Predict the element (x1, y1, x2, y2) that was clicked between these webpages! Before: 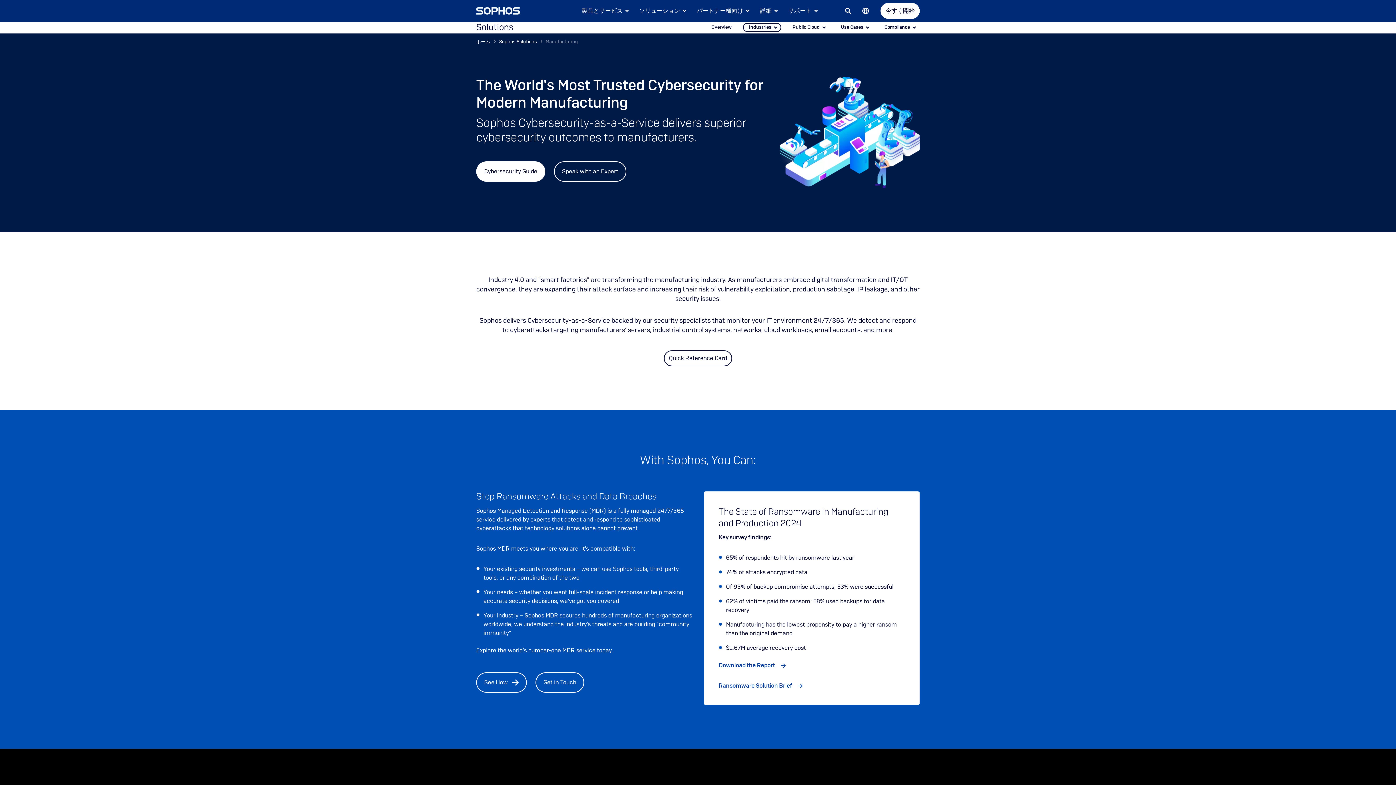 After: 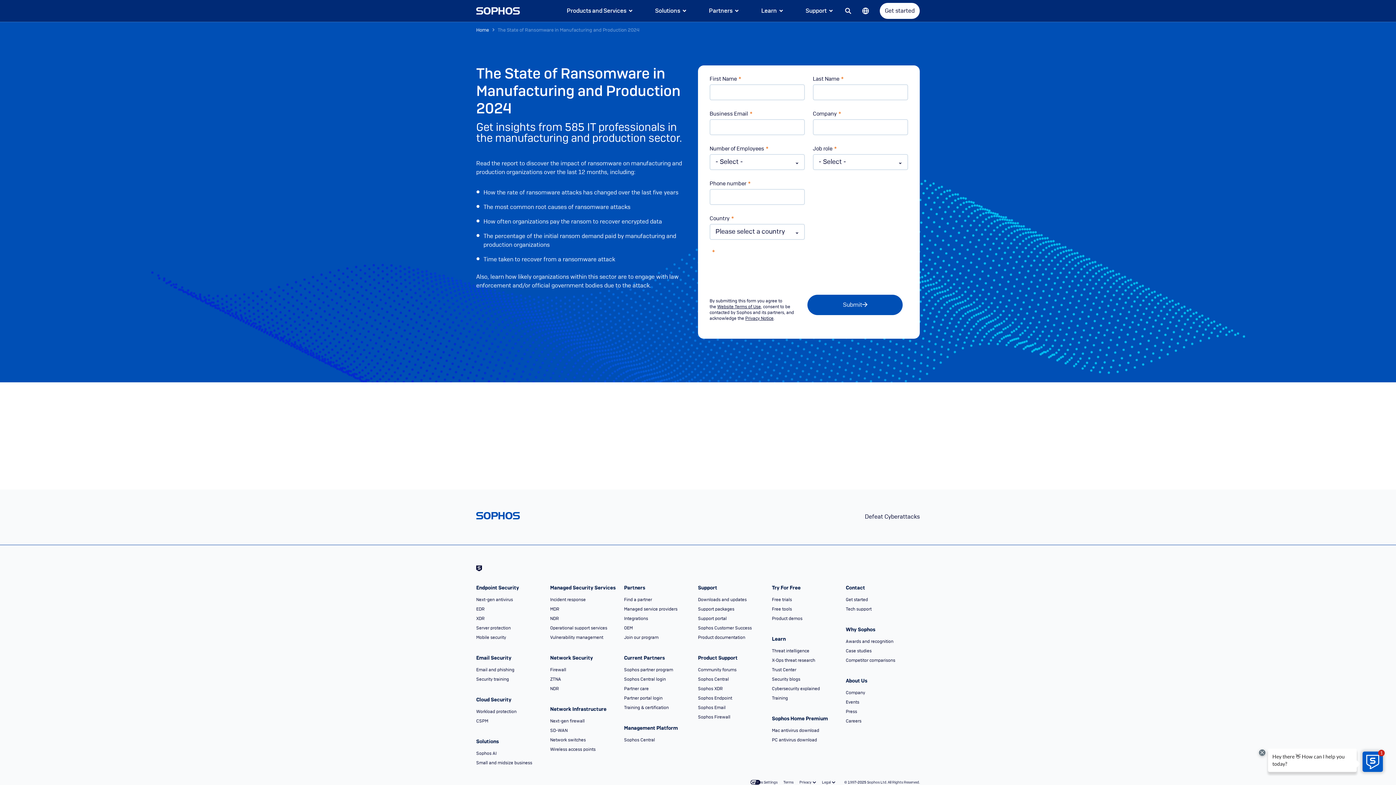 Action: bbox: (718, 661, 775, 670) label: Download the Report